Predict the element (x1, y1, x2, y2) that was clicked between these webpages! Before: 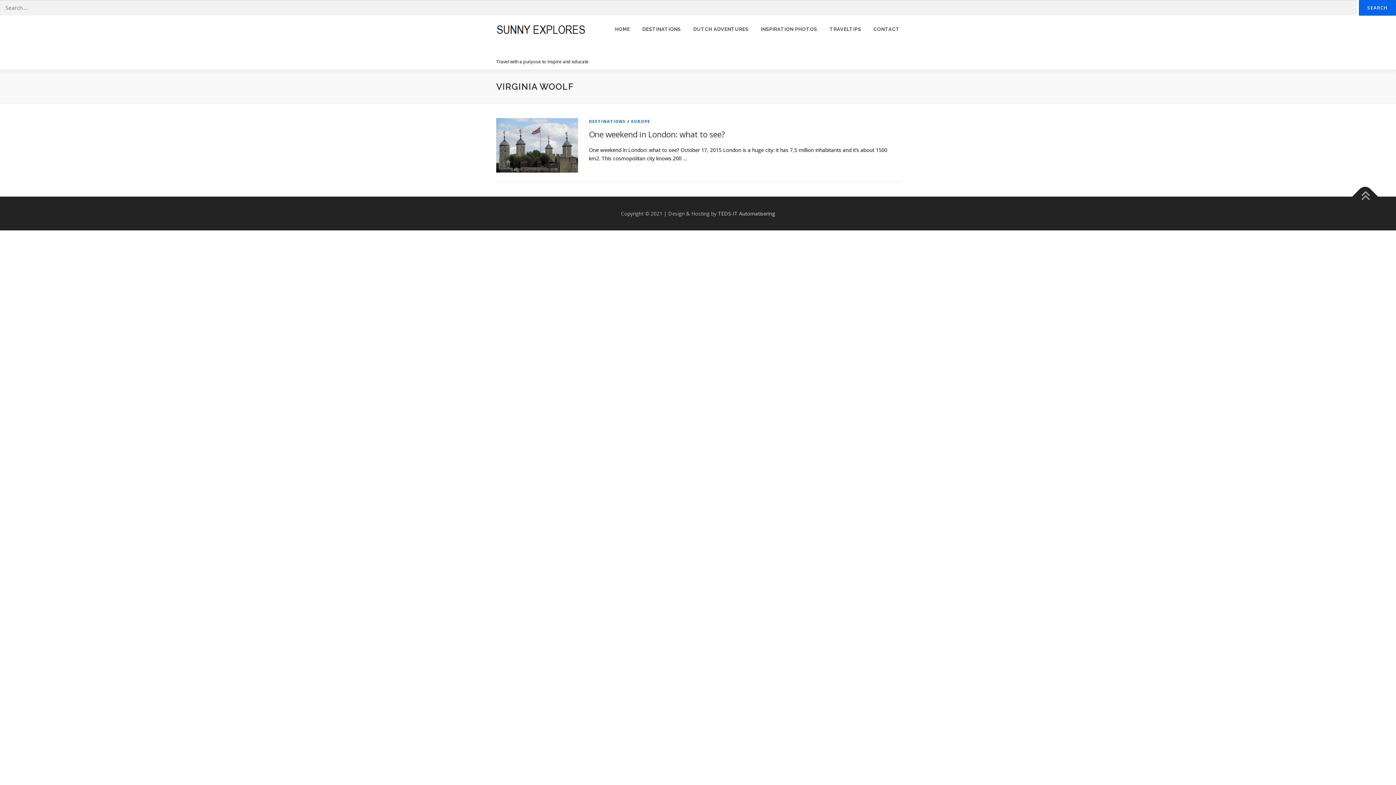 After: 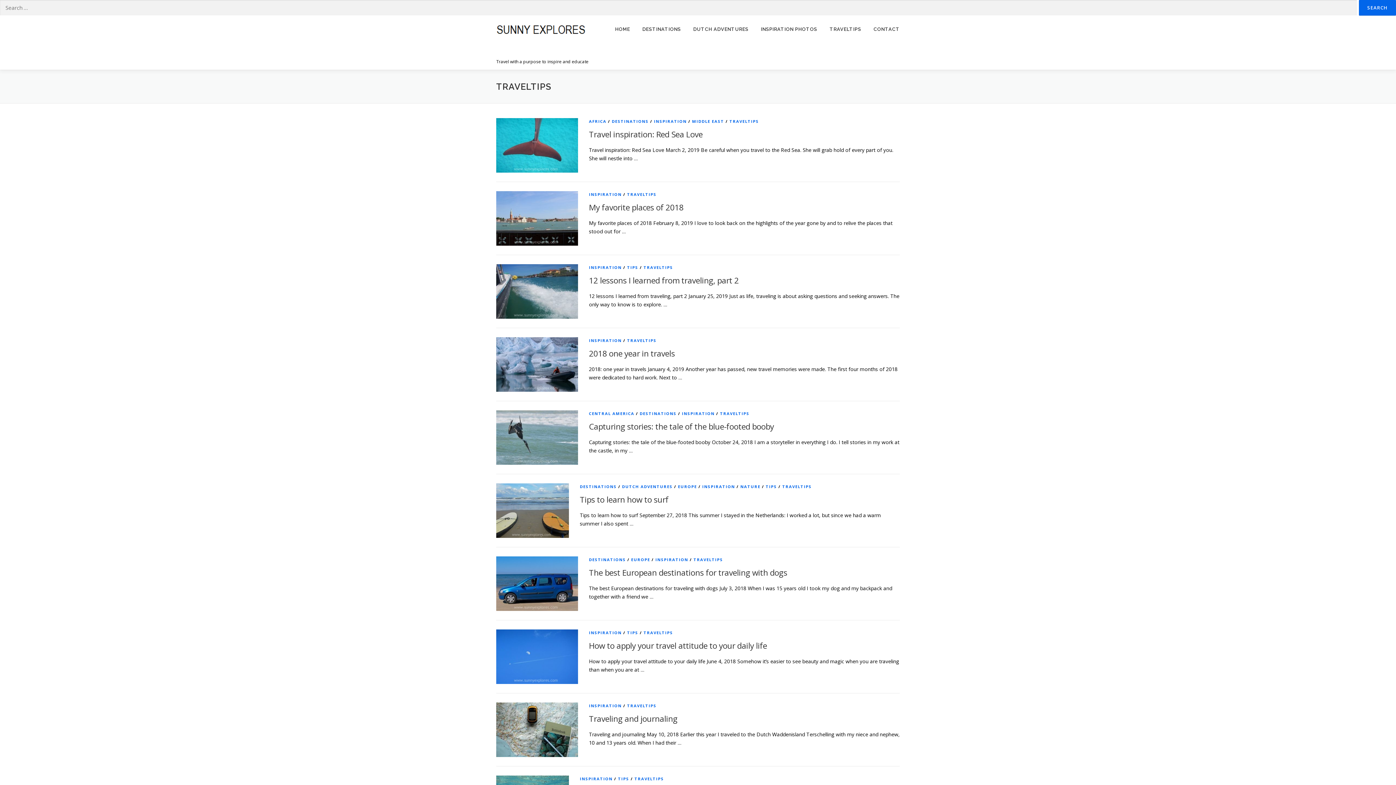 Action: bbox: (823, 15, 867, 42) label: TRAVELTIPS